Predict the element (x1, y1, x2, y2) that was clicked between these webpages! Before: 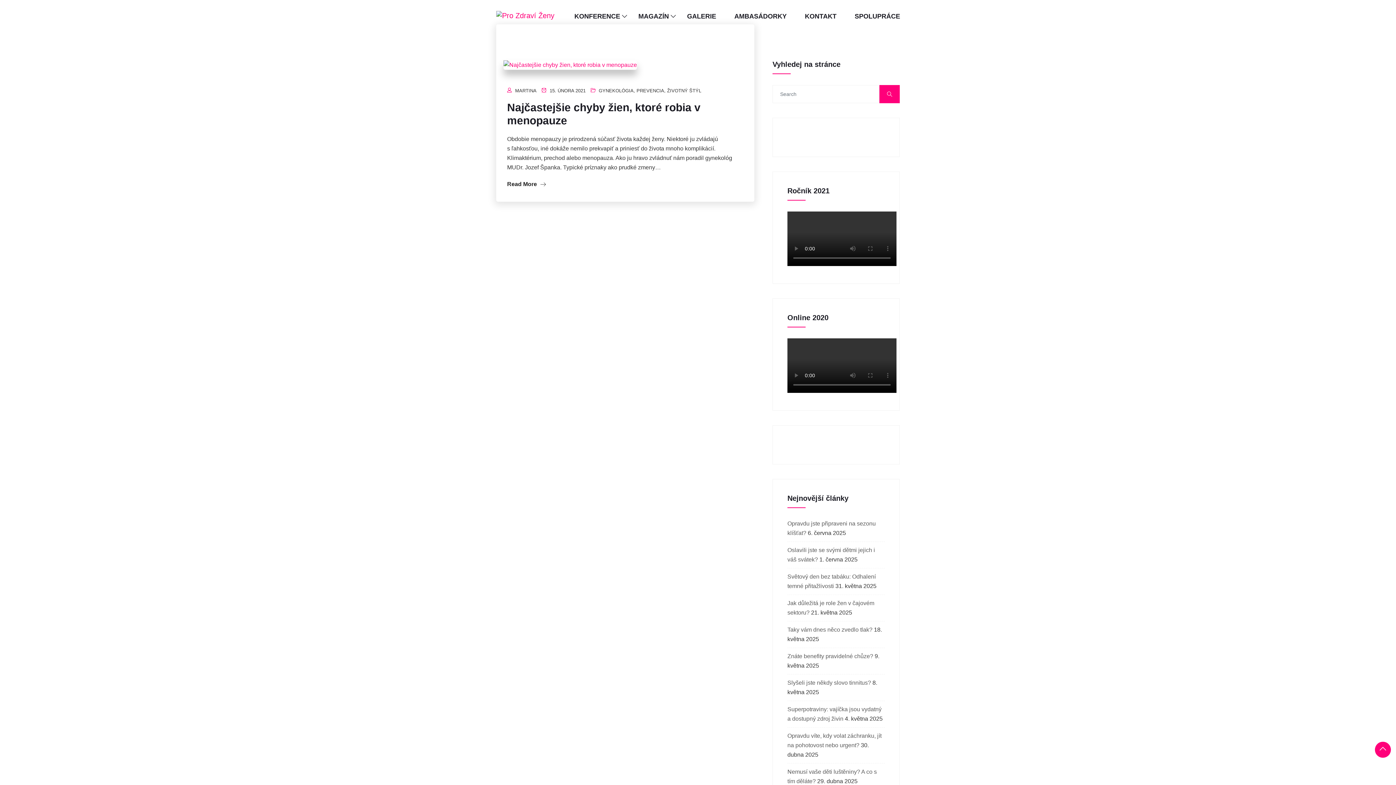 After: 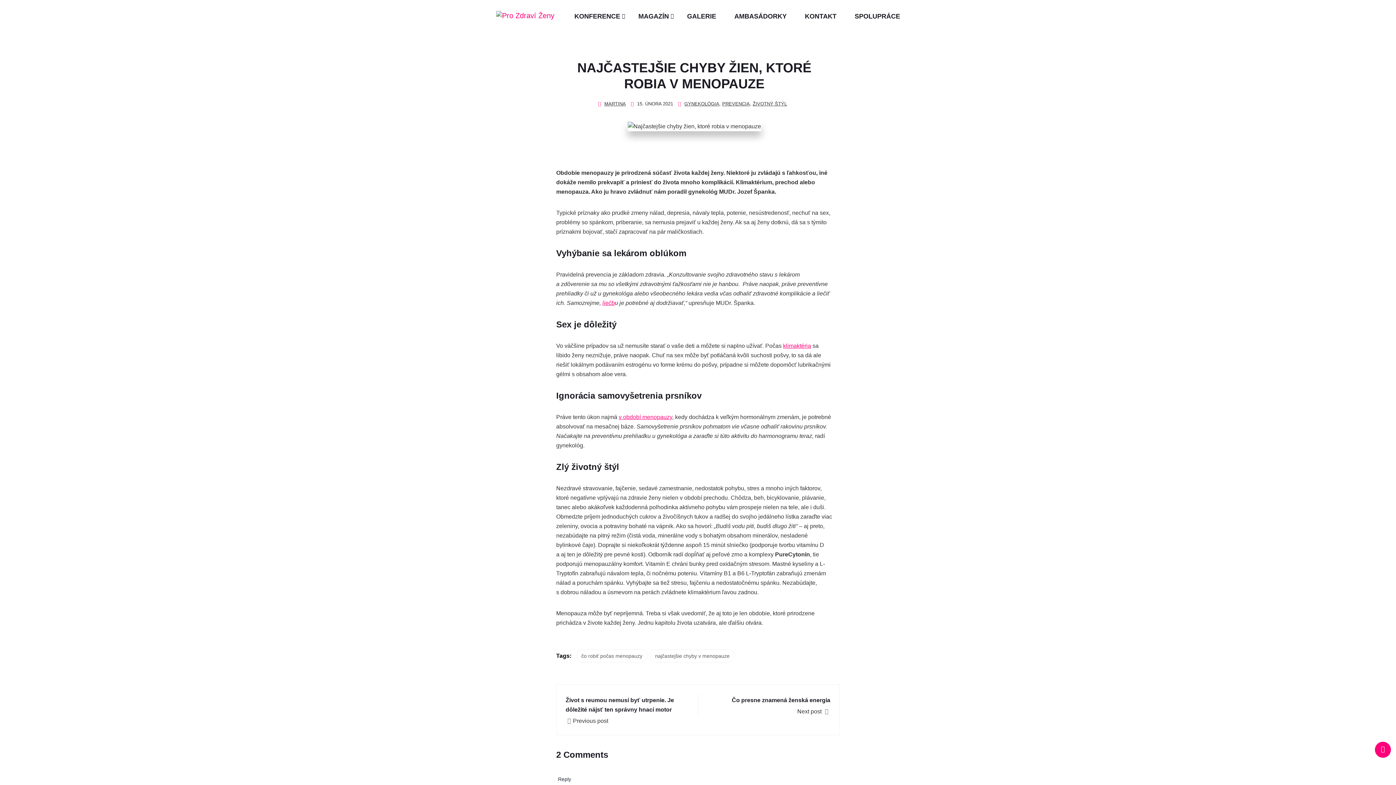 Action: bbox: (503, 61, 637, 67)